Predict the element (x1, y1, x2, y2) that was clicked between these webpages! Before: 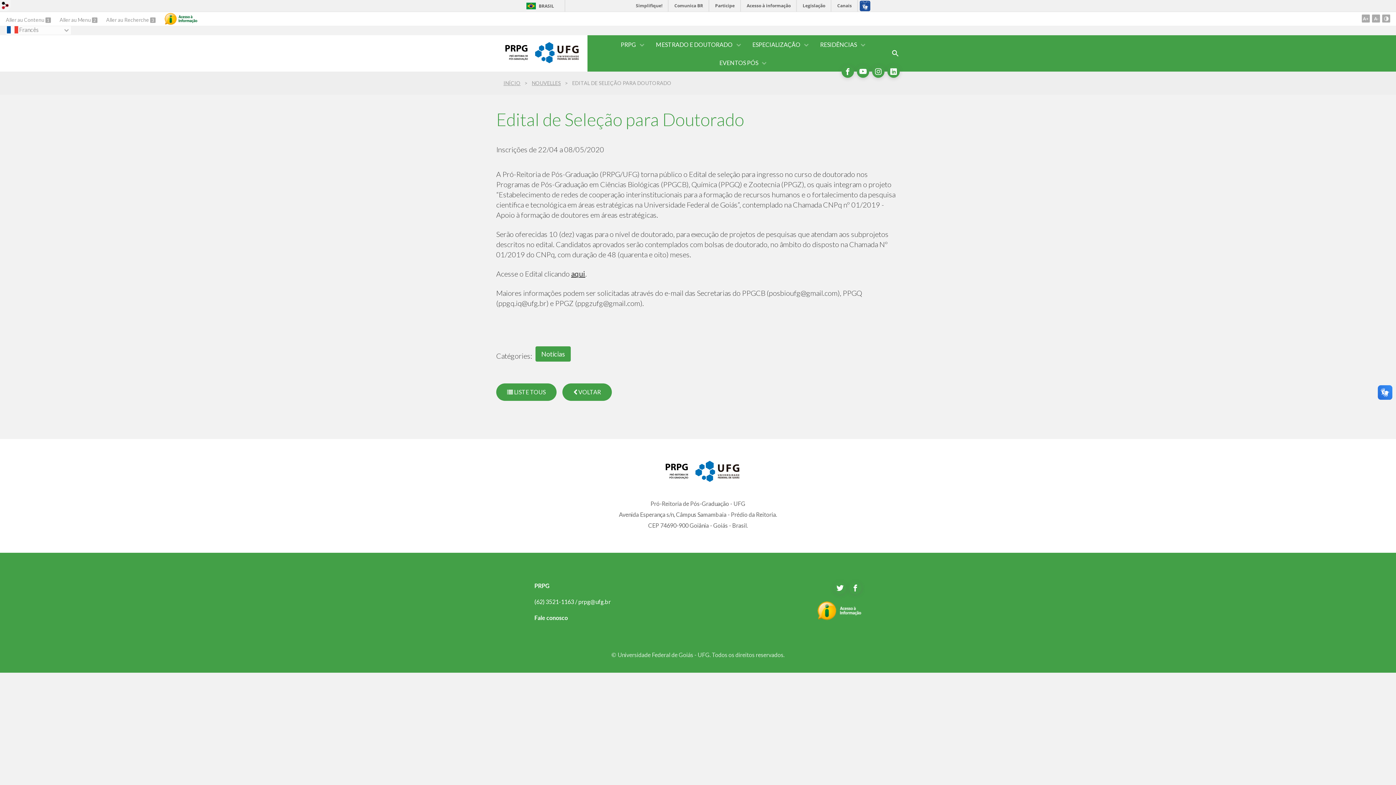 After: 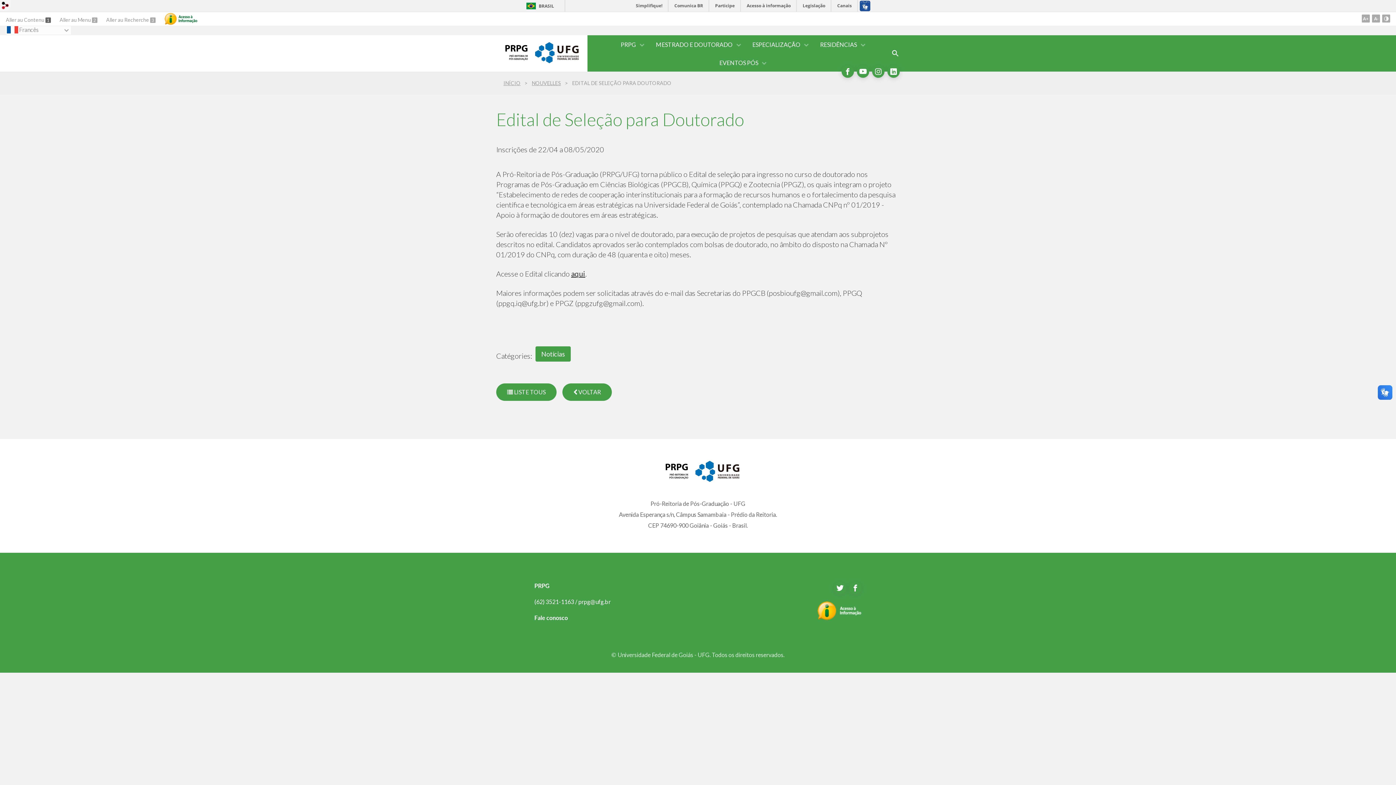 Action: label: Aller au Contenu  bbox: (5, 16, 45, 22)